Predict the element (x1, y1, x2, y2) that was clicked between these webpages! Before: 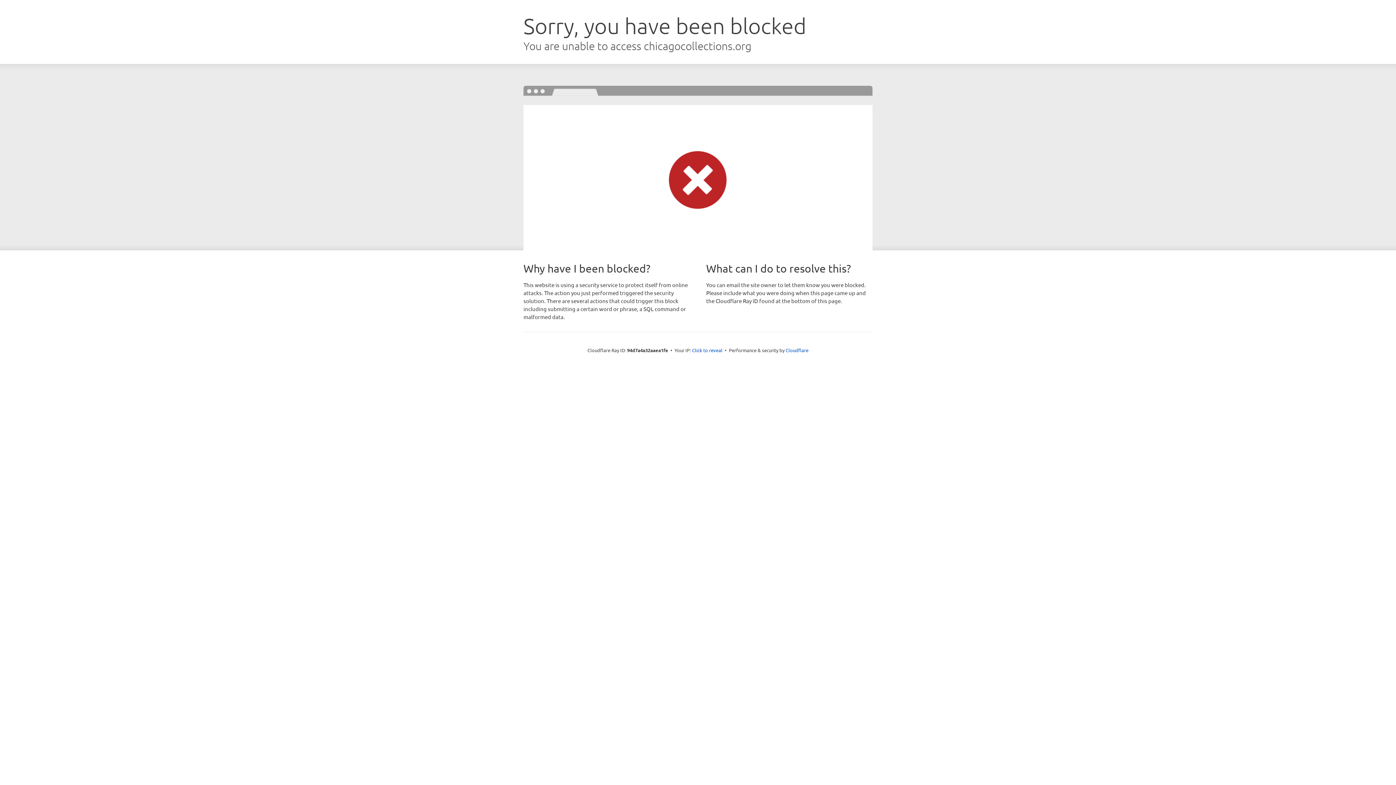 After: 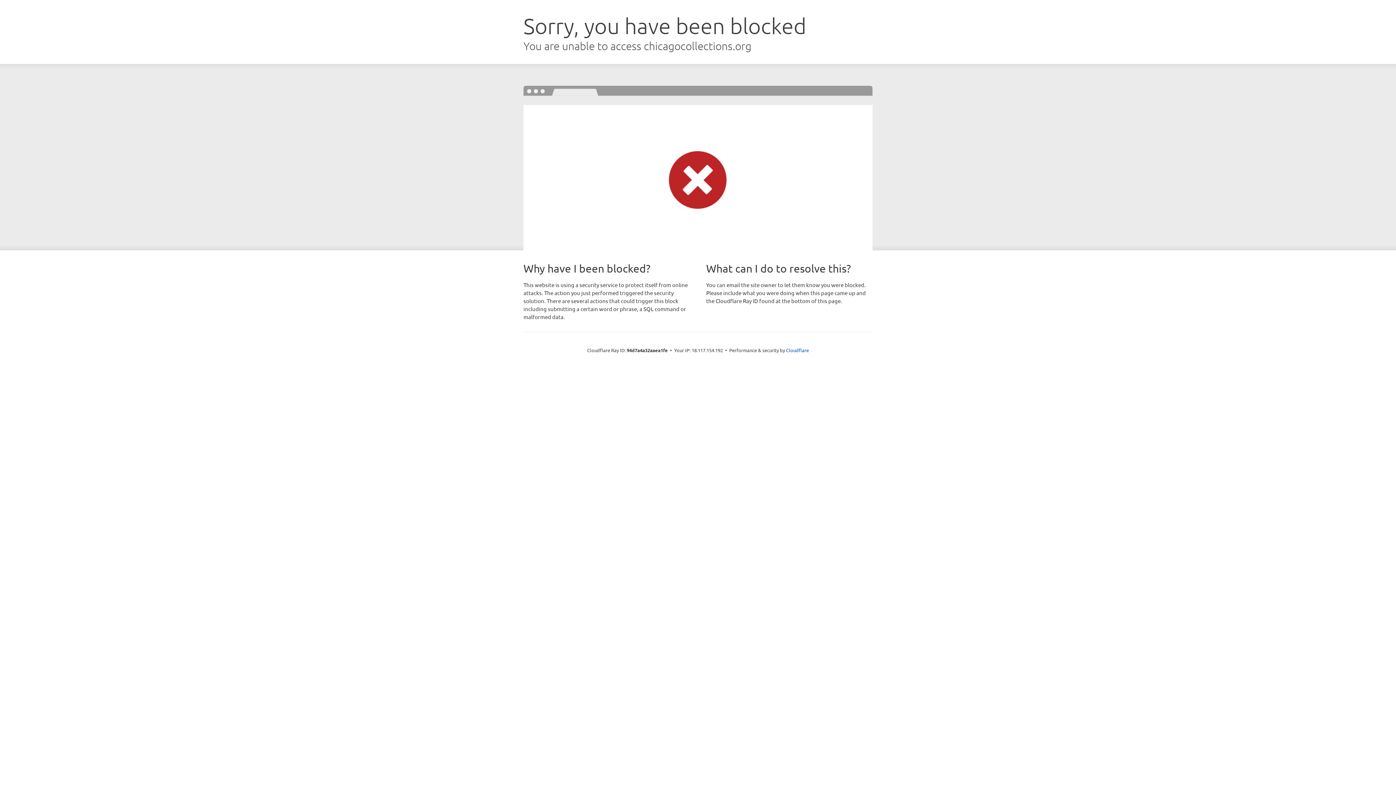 Action: bbox: (692, 346, 722, 353) label: Click to reveal